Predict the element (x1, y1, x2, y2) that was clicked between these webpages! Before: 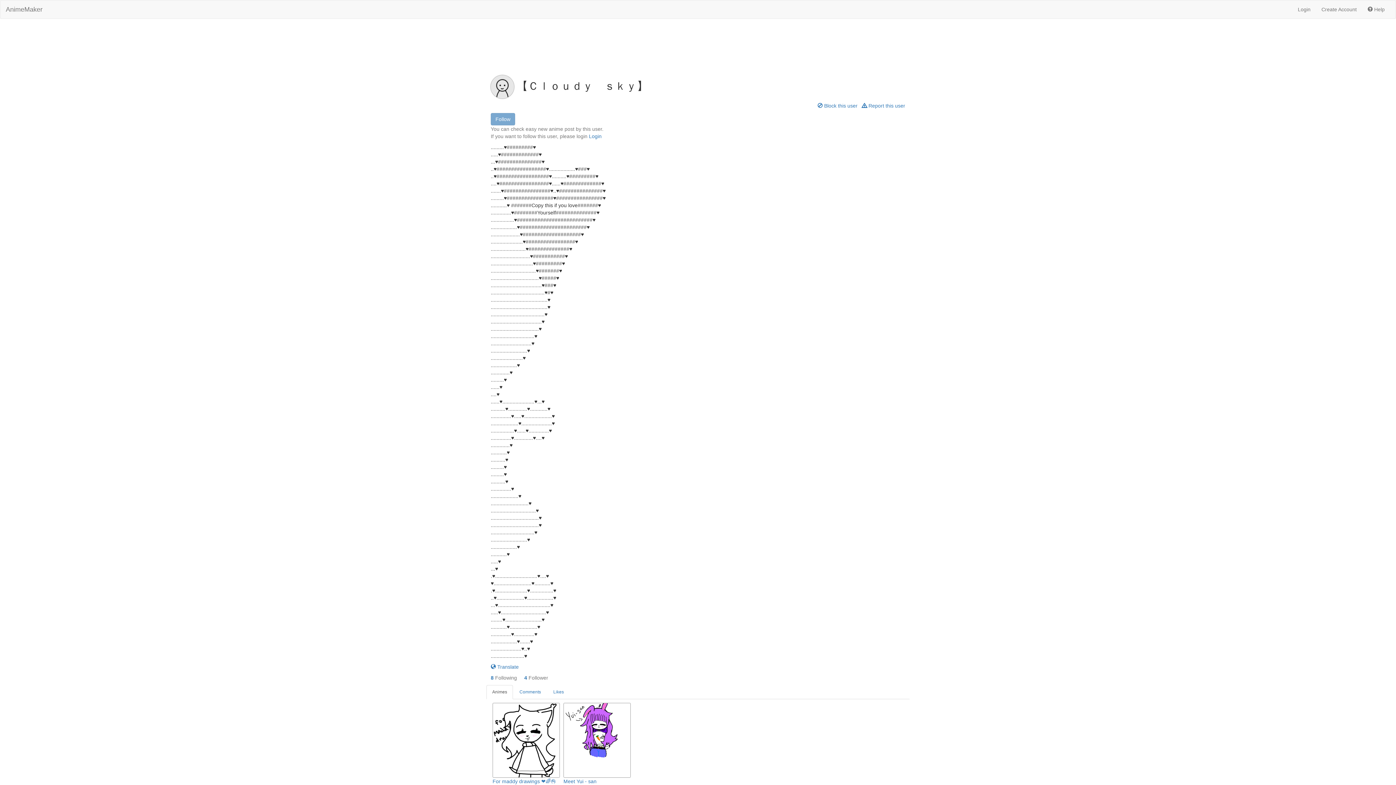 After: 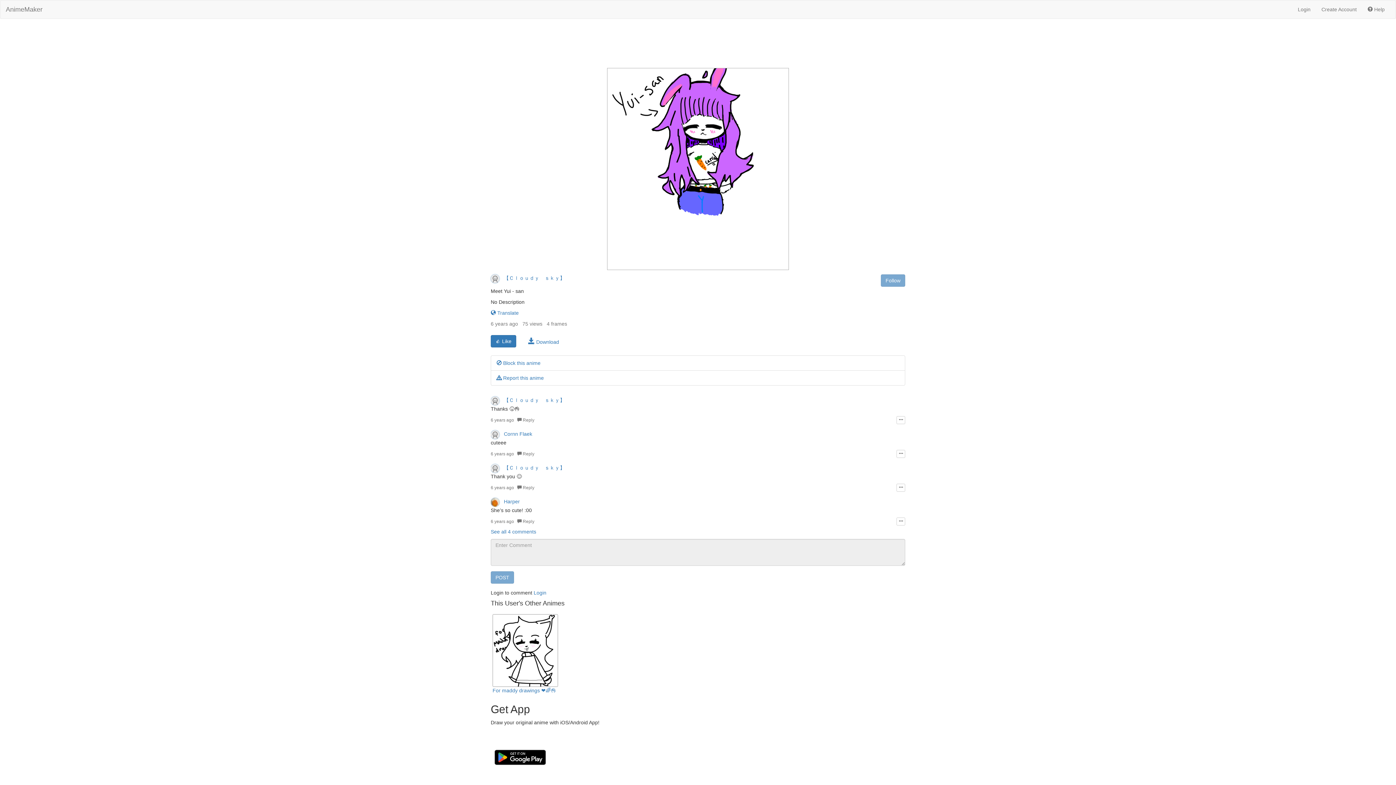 Action: bbox: (563, 778, 596, 784) label: Meet Yui - san